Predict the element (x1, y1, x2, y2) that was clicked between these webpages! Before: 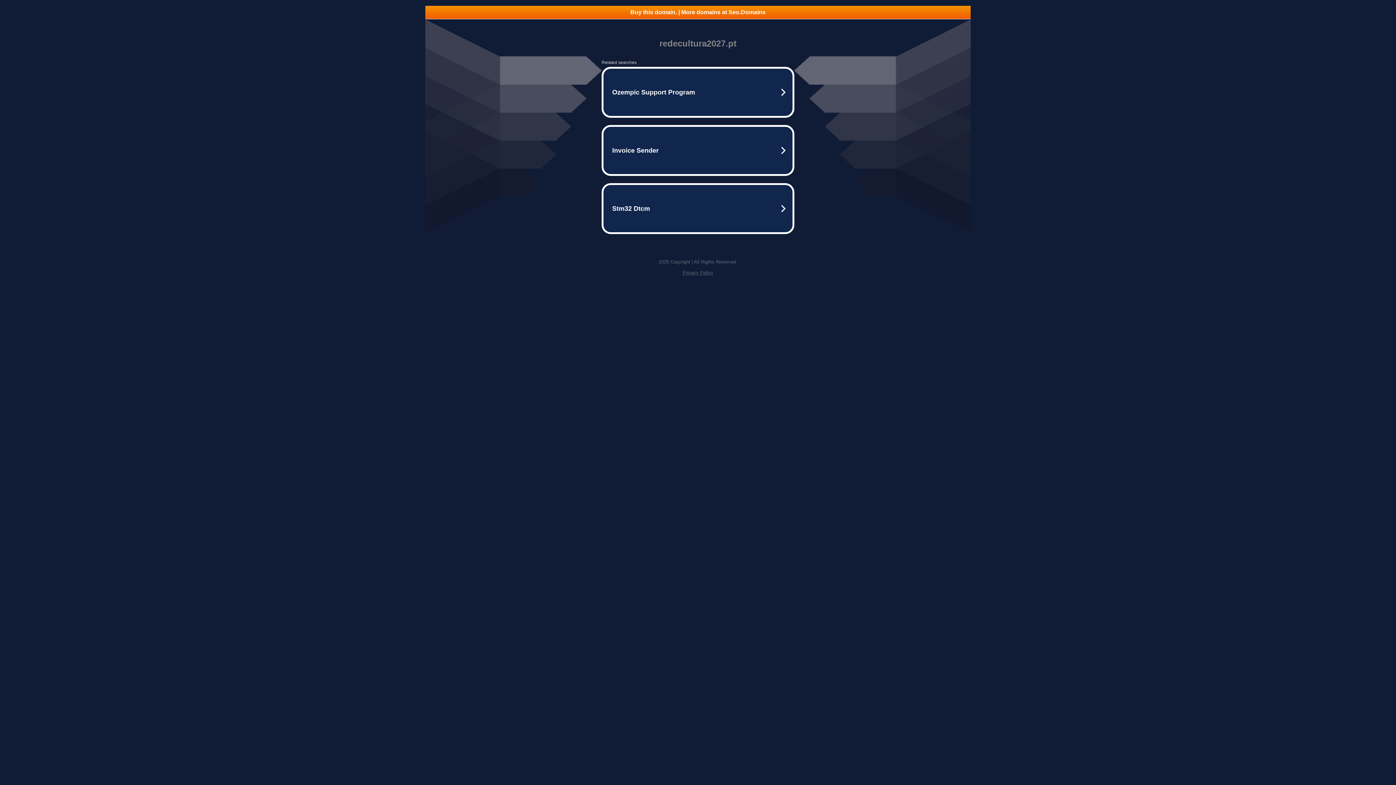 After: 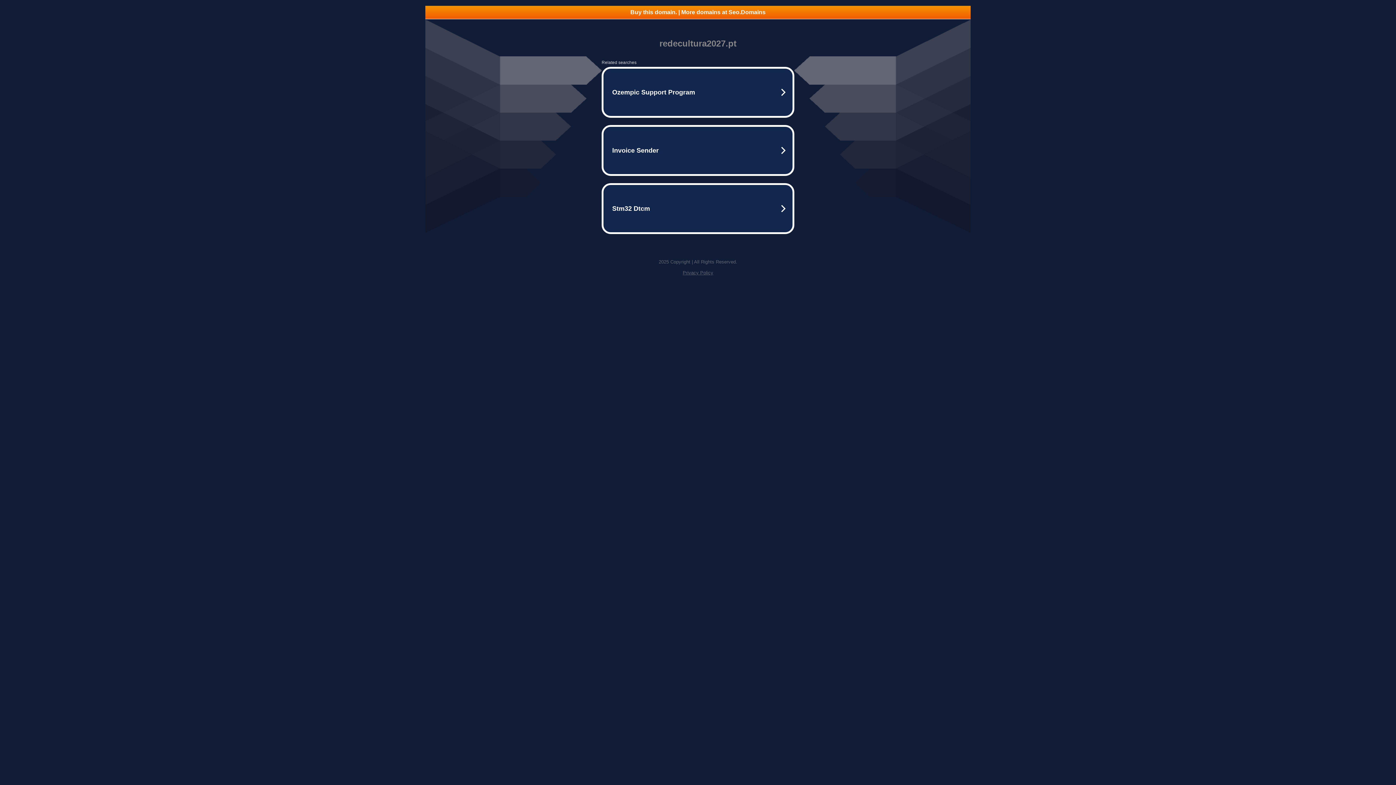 Action: bbox: (682, 270, 713, 275) label: Privacy Policy